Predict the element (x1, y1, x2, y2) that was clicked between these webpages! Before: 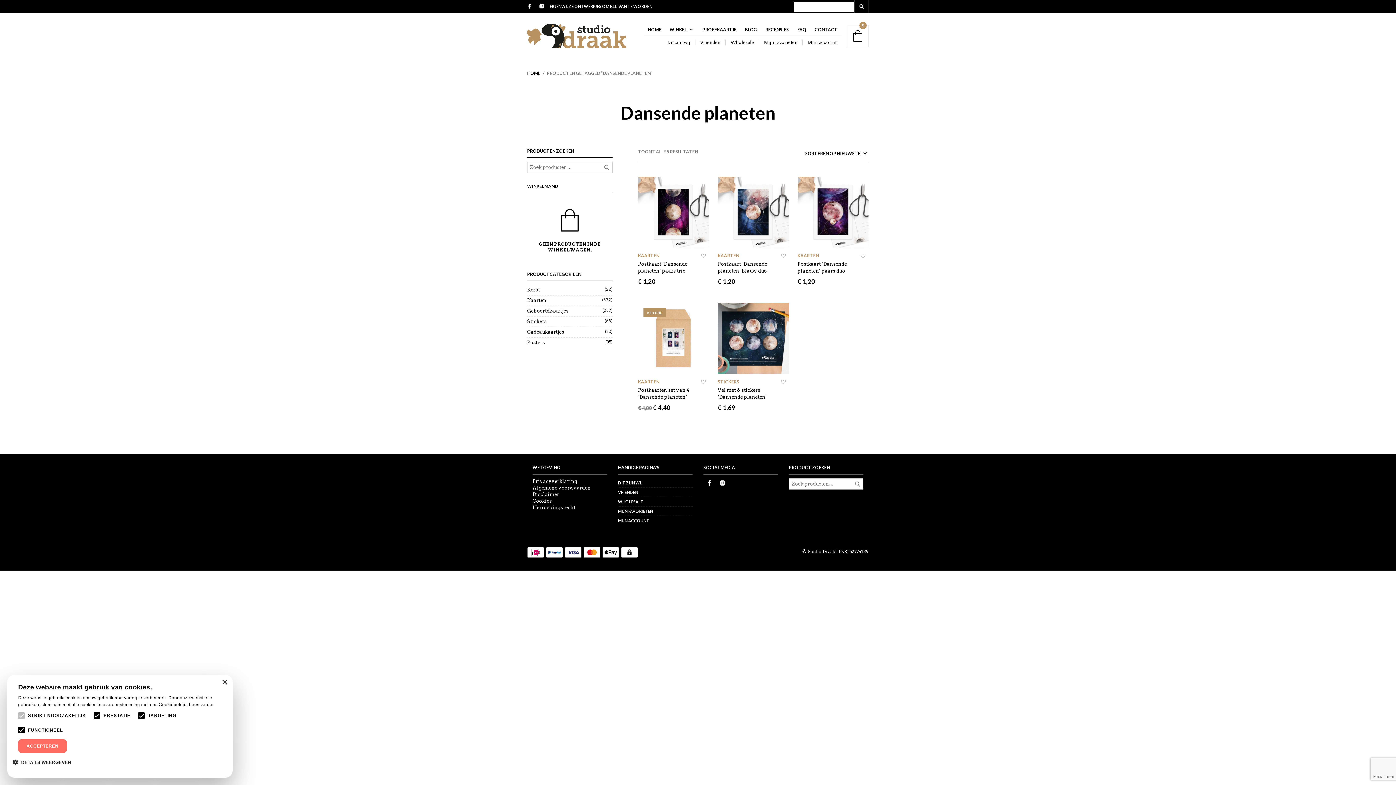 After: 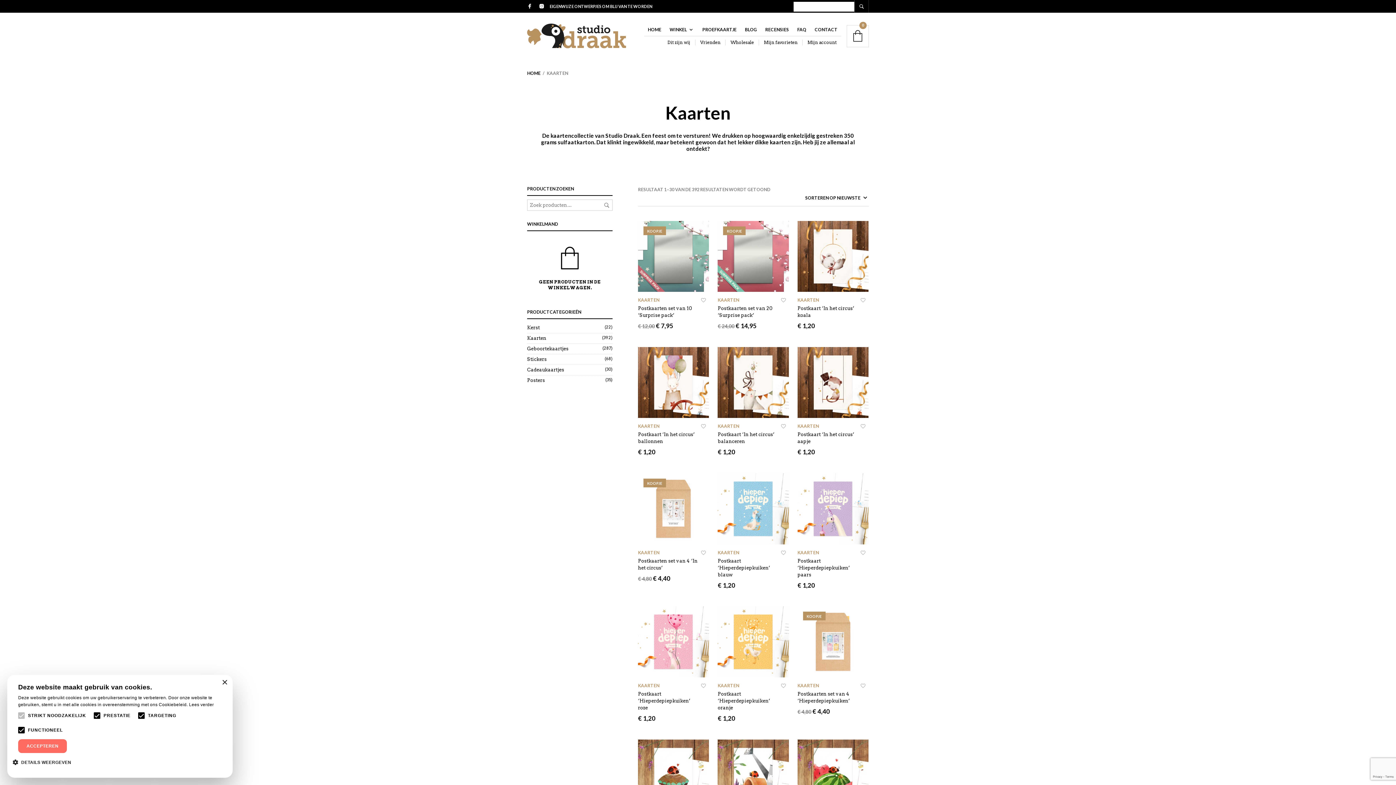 Action: bbox: (638, 379, 659, 384) label: KAARTEN